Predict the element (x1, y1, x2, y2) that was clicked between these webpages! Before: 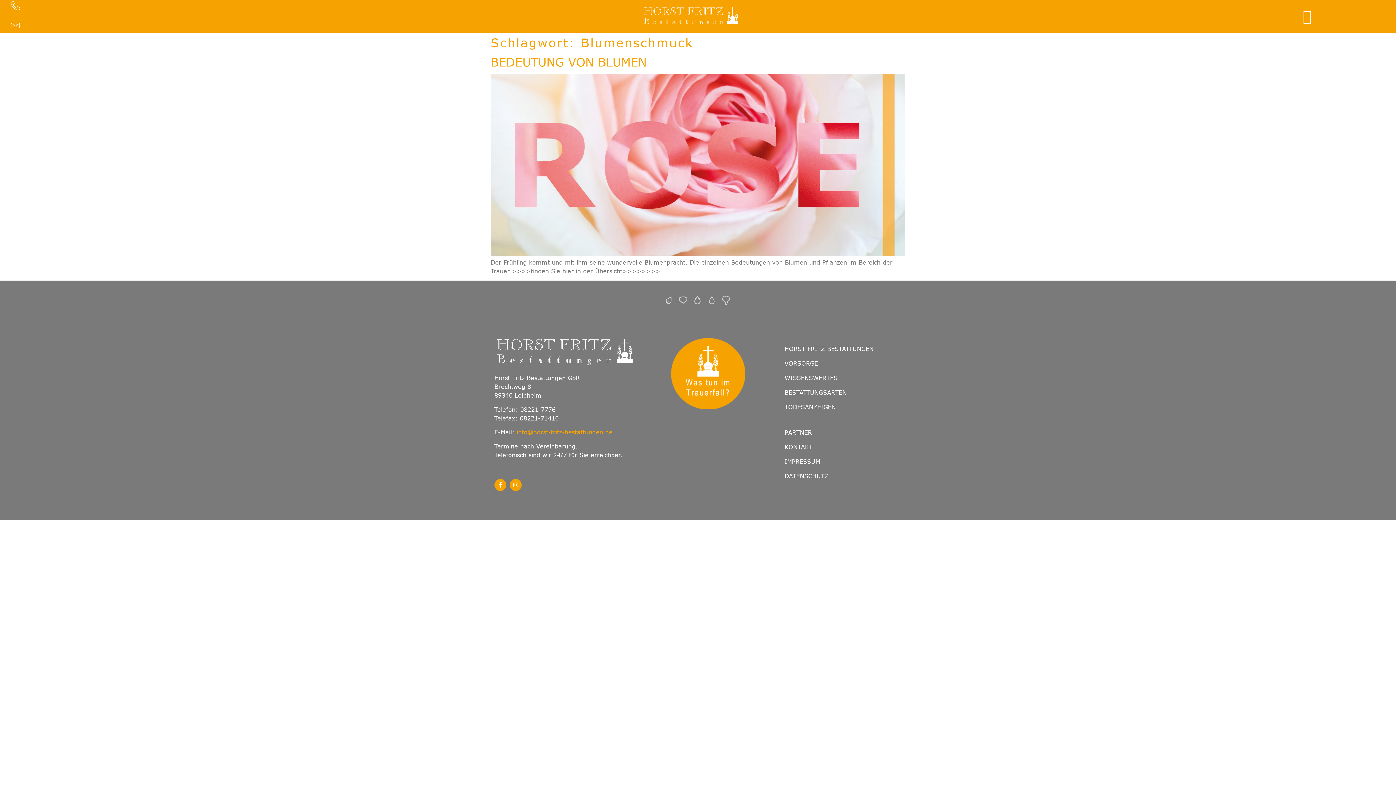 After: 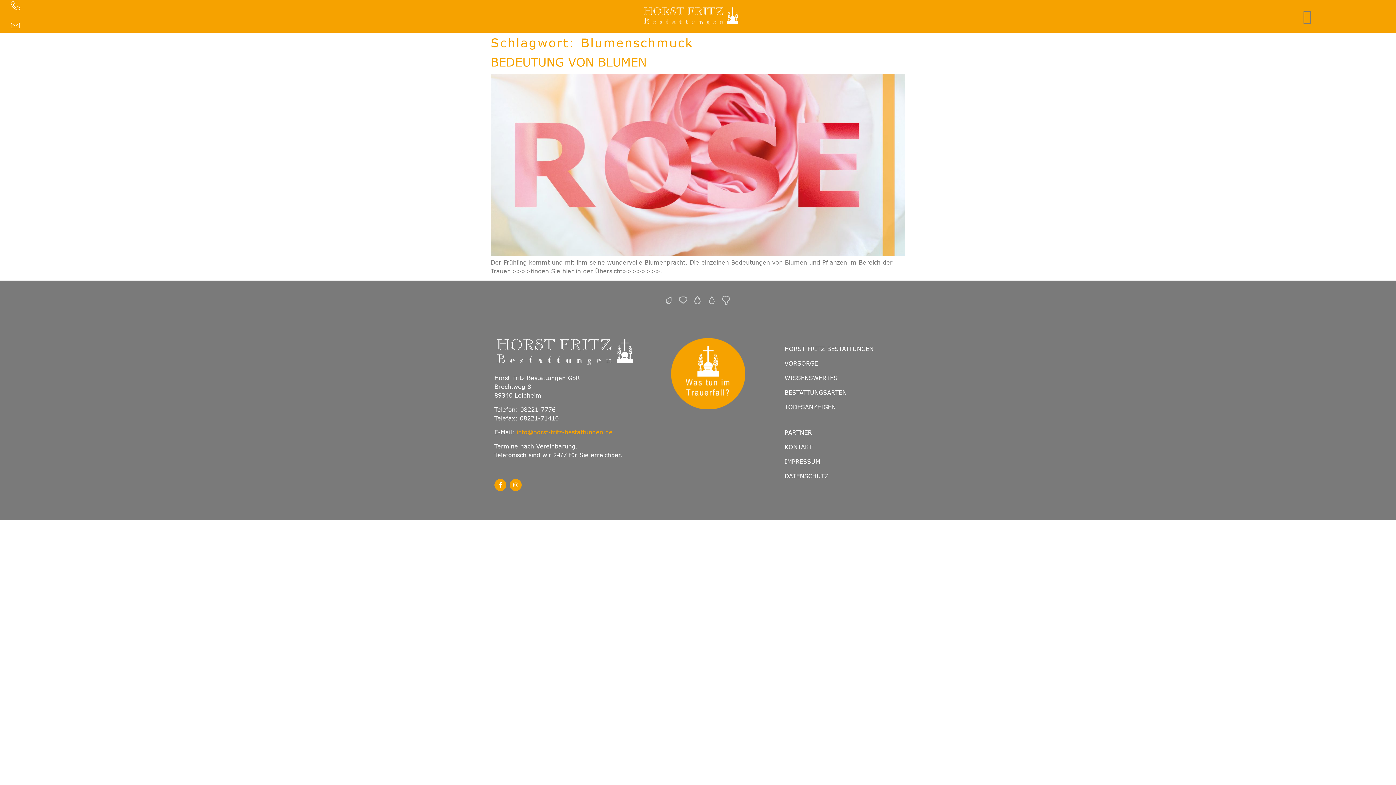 Action: label: Menu Toggle bbox: (1234, 5, 1380, 27)